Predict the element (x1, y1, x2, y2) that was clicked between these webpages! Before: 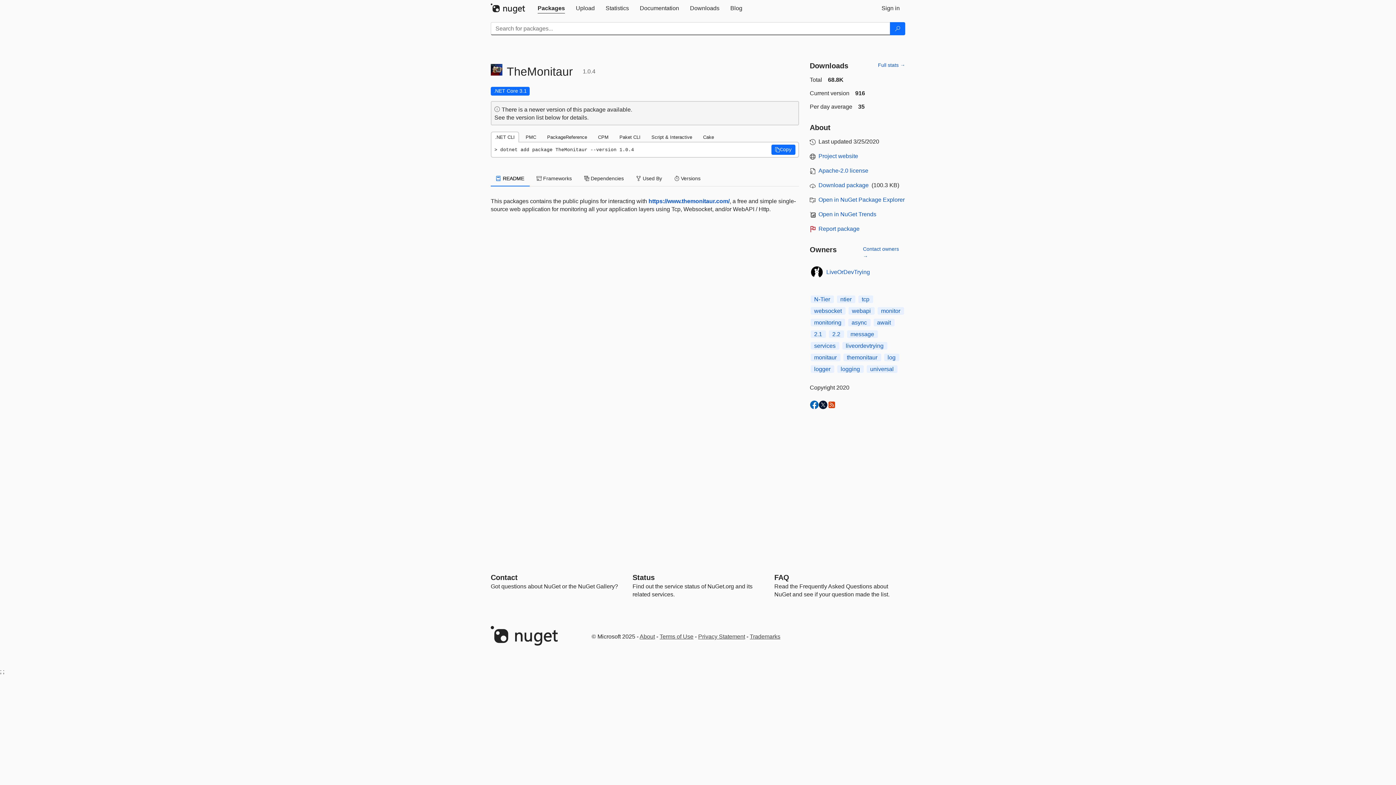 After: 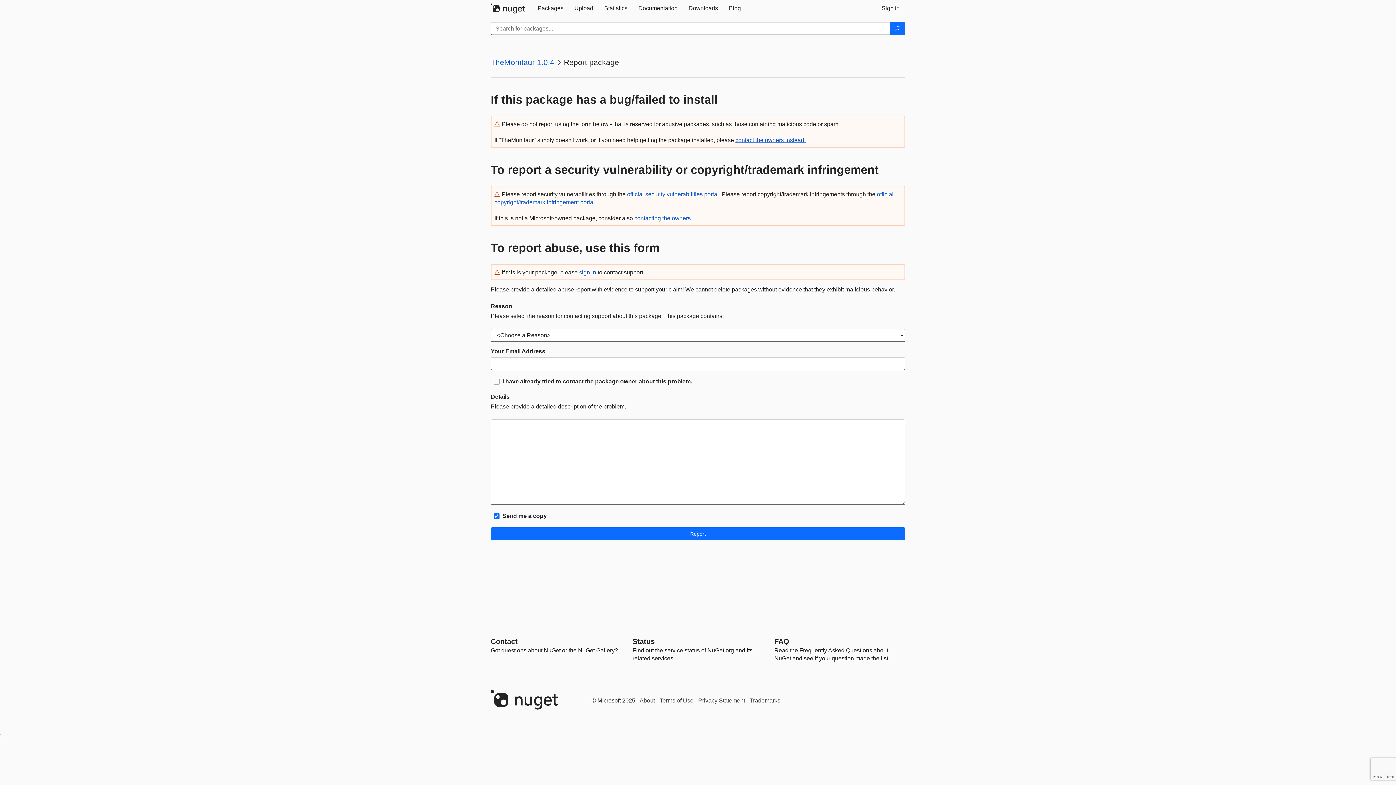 Action: bbox: (818, 225, 859, 232) label: Report package